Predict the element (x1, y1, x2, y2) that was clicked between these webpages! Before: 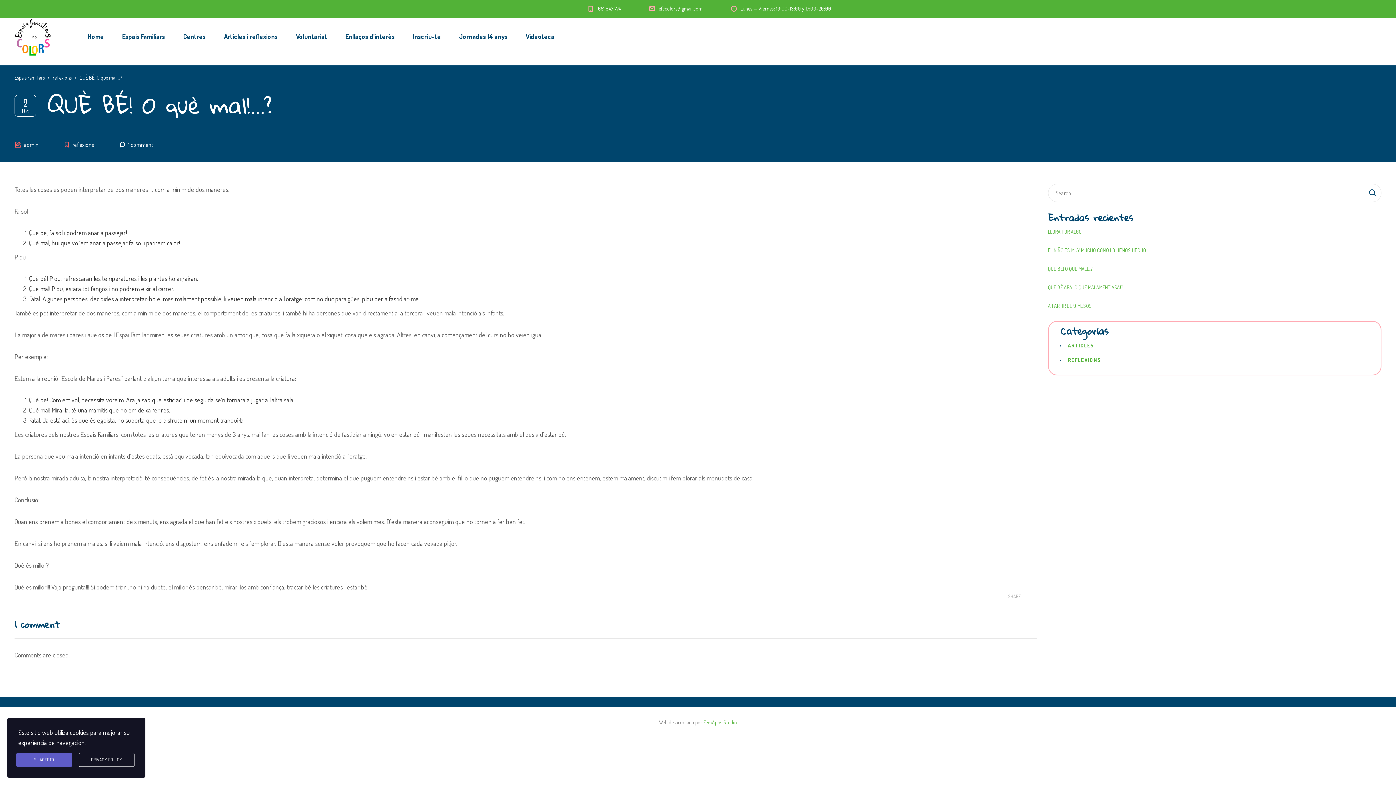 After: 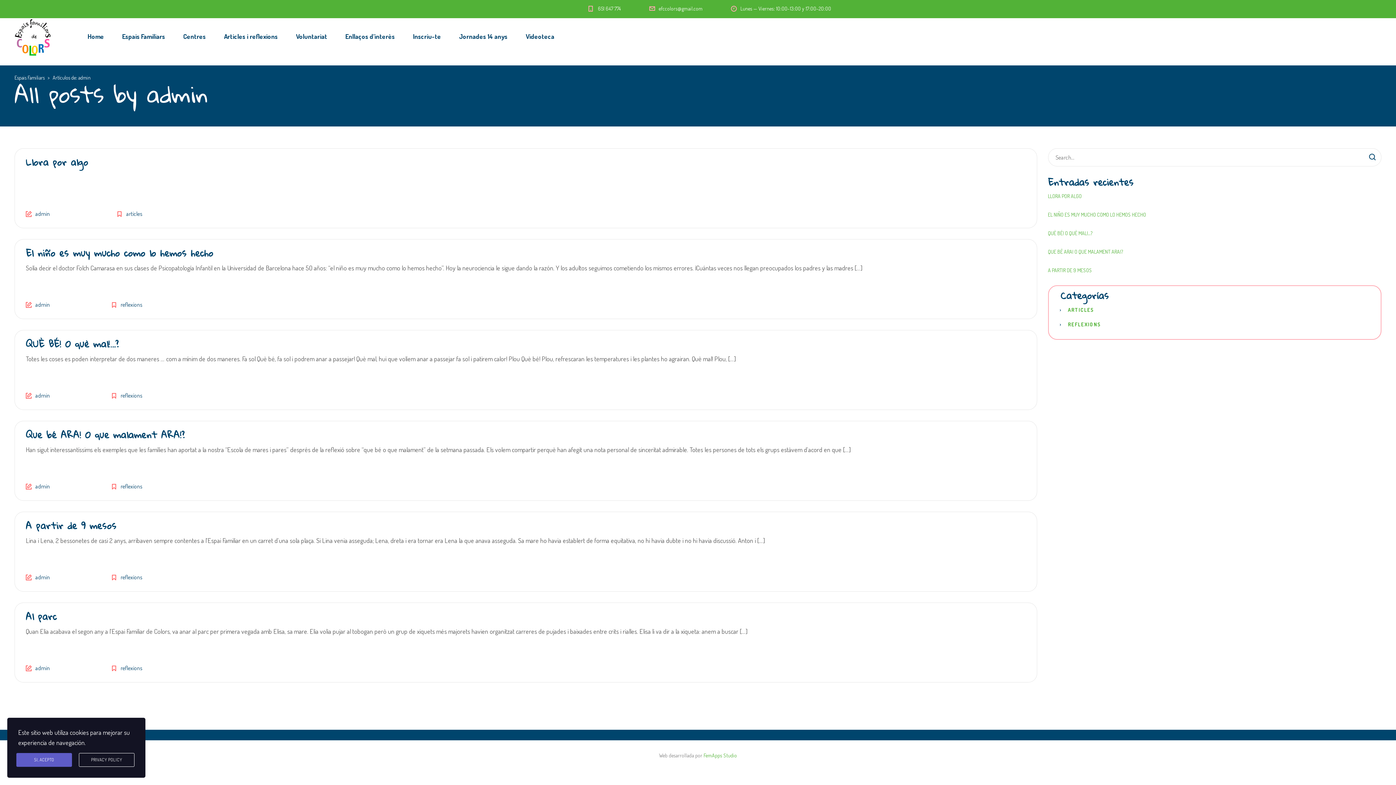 Action: bbox: (24, 141, 38, 148) label: admin